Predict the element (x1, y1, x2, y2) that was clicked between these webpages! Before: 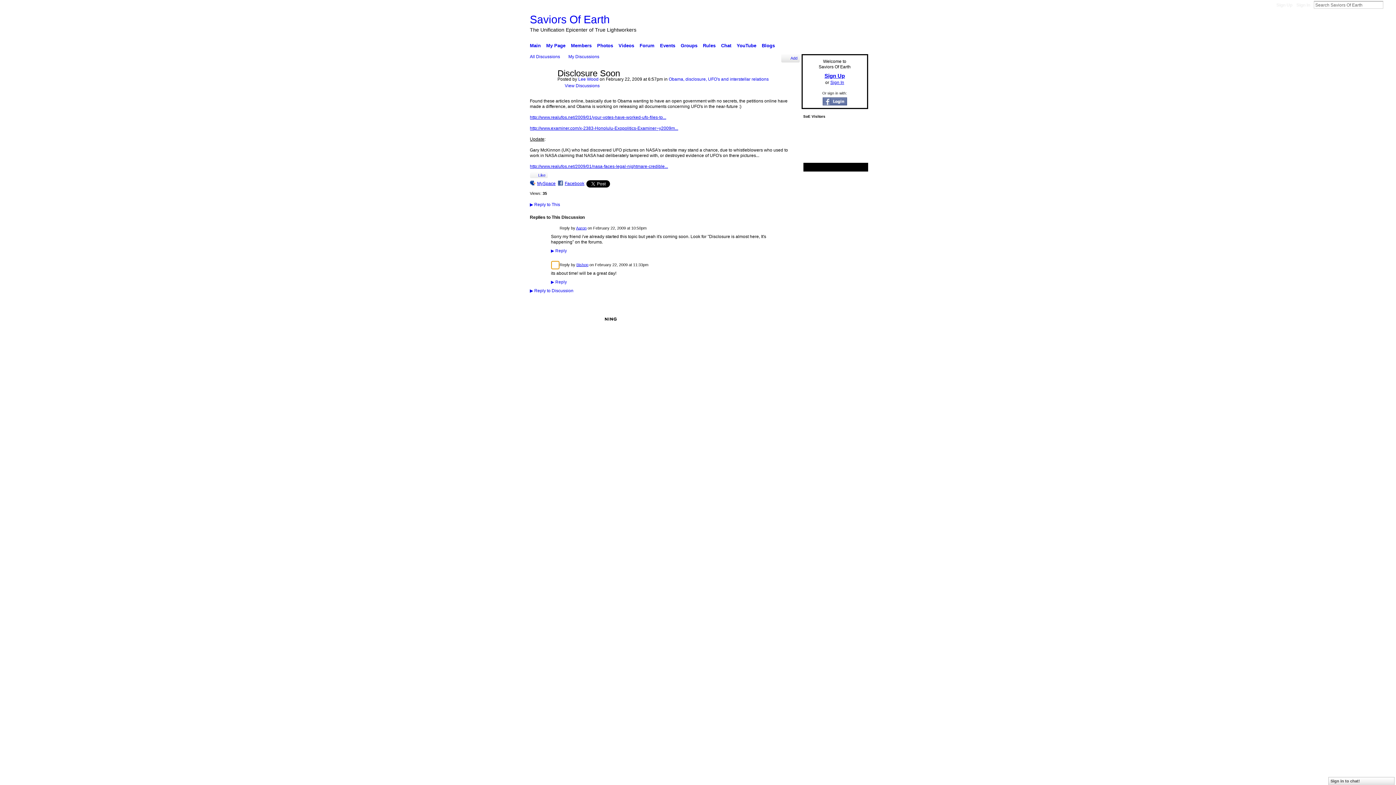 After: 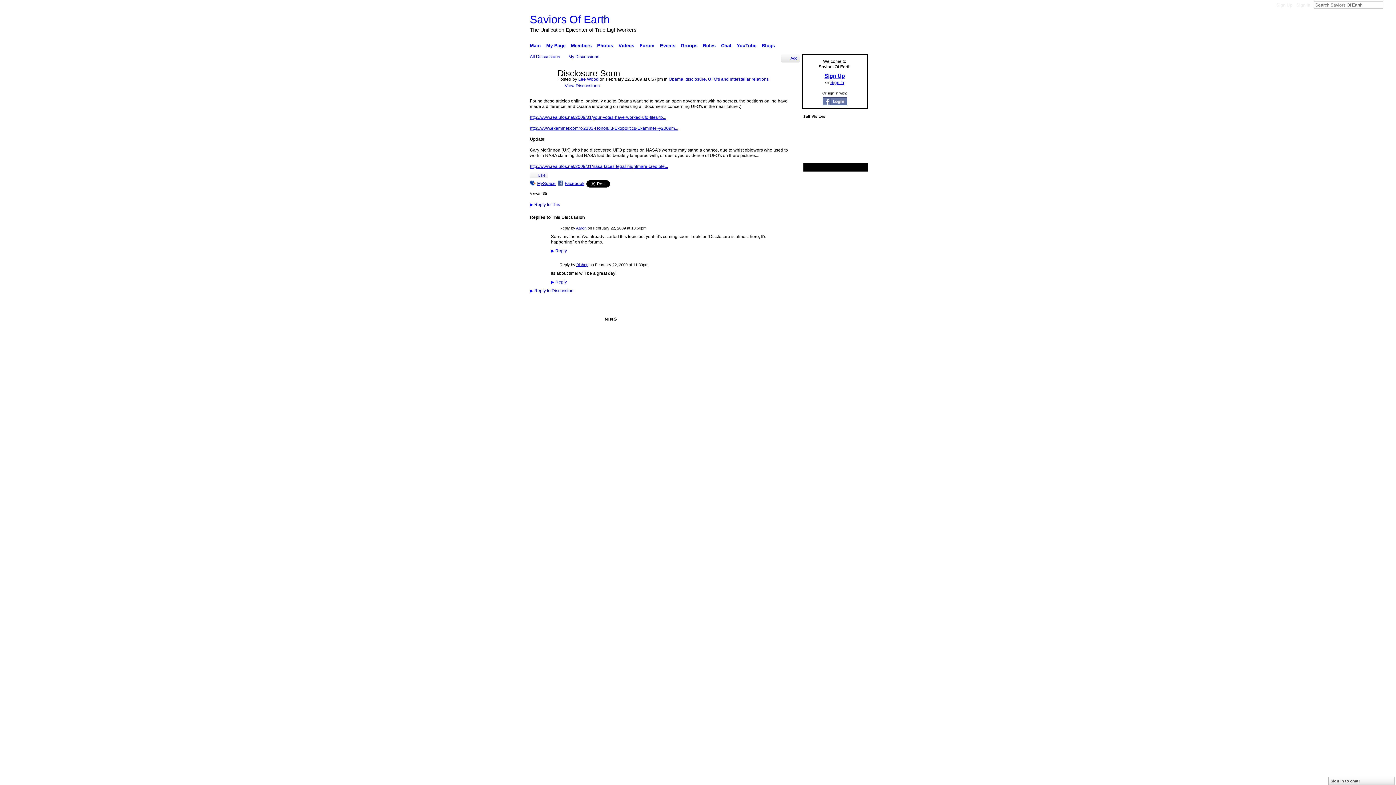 Action: bbox: (551, 261, 558, 268) label: Permalink